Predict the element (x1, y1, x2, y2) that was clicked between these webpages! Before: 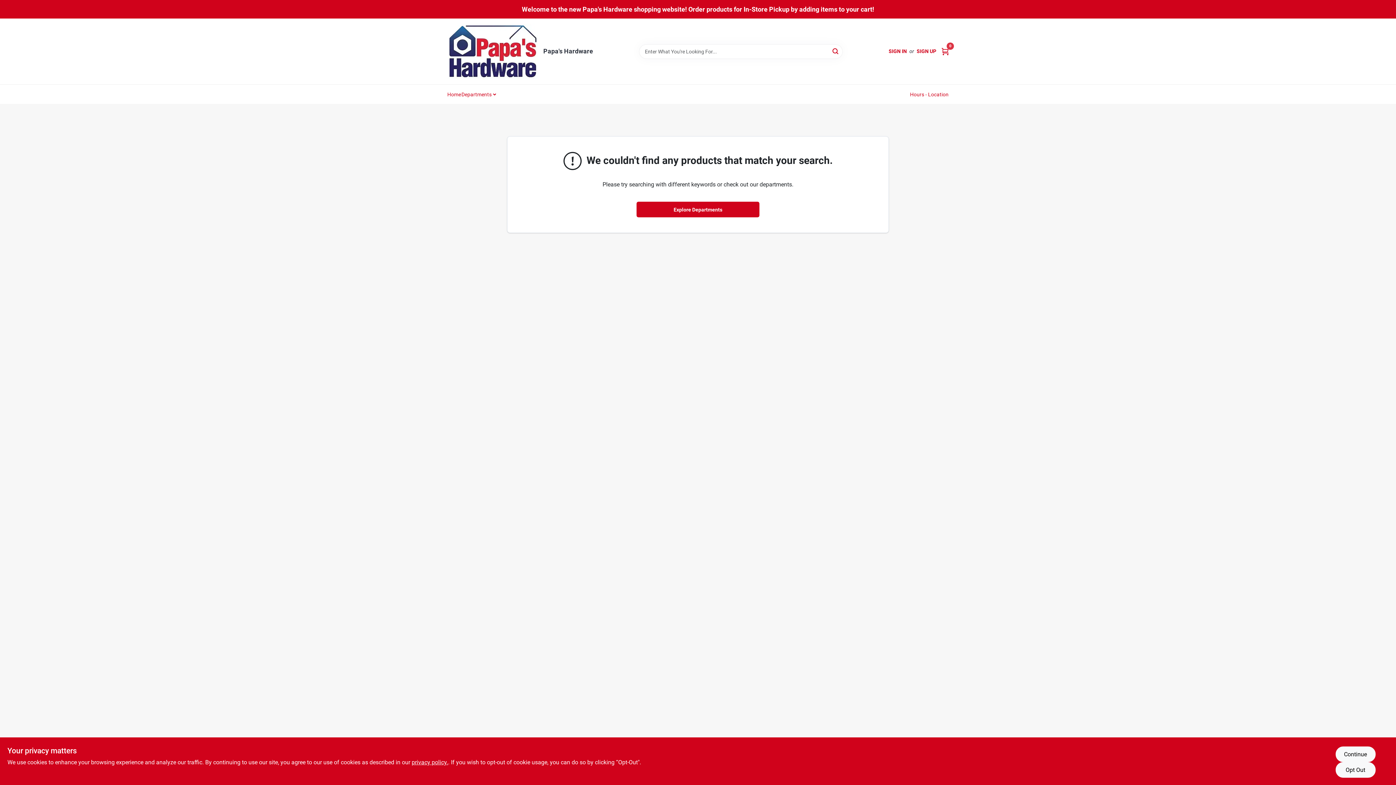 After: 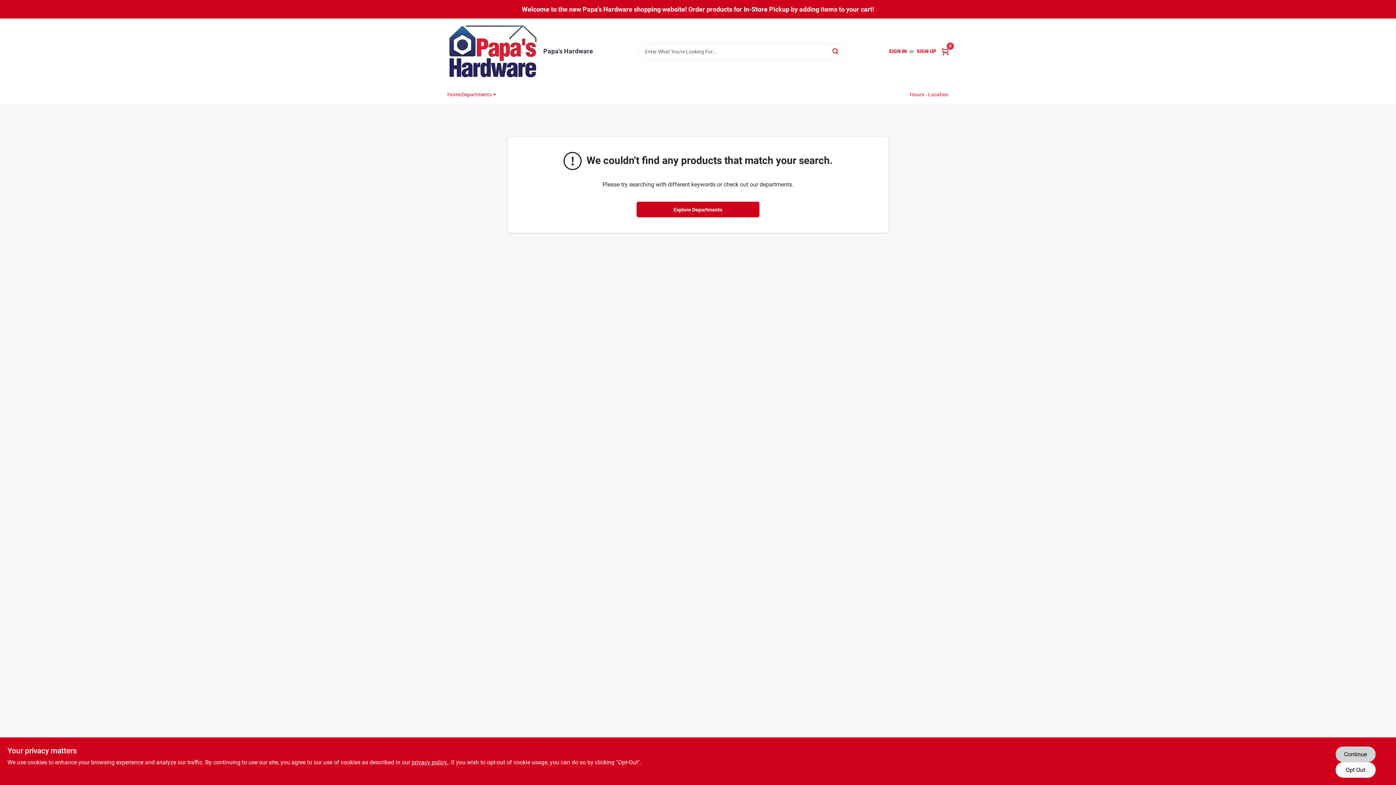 Action: bbox: (1335, 746, 1375, 762) label: Continue